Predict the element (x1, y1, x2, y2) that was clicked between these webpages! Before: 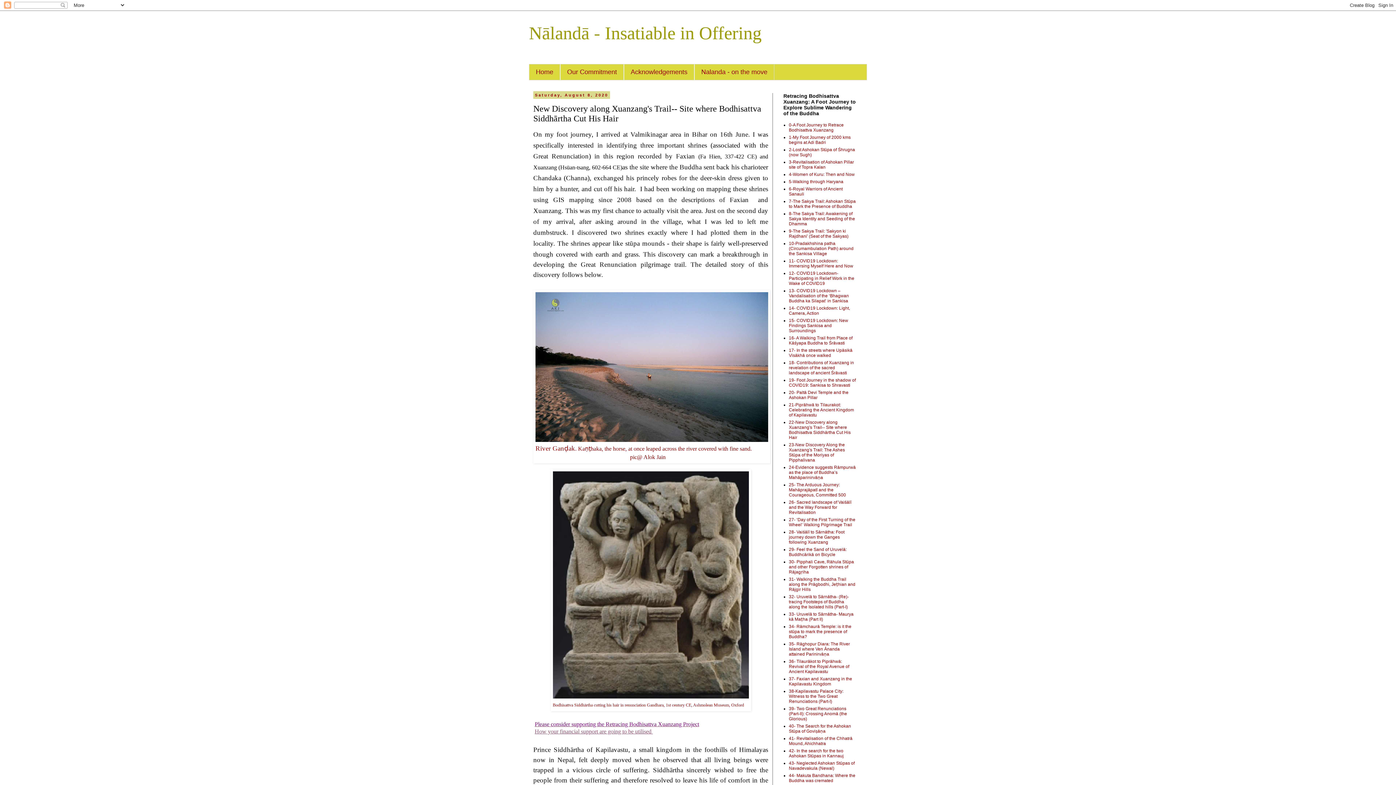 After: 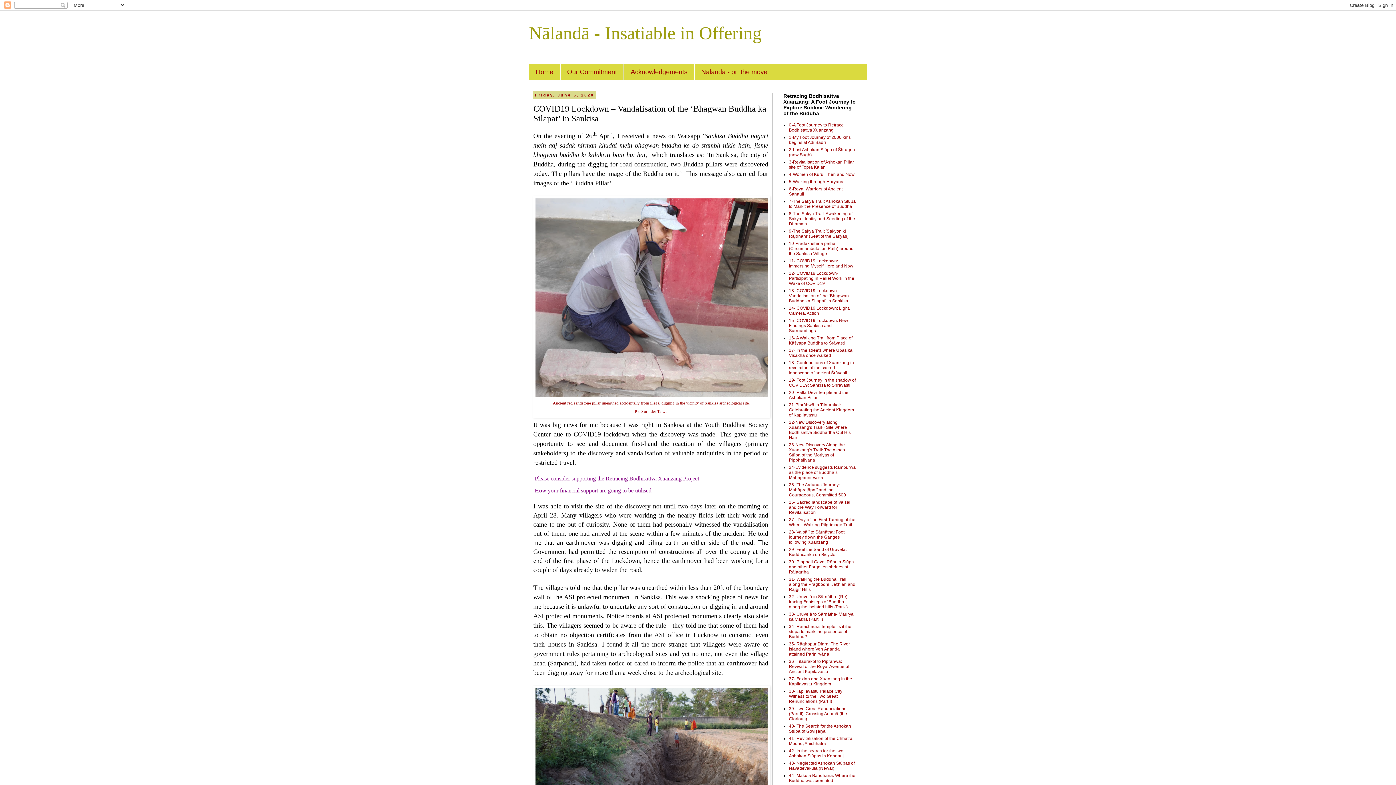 Action: bbox: (789, 288, 849, 303) label: 13- COVID19 Lockdown – Vandalisation of the ‘Bhagwan Buddha ka Silapat’ in Sankisa